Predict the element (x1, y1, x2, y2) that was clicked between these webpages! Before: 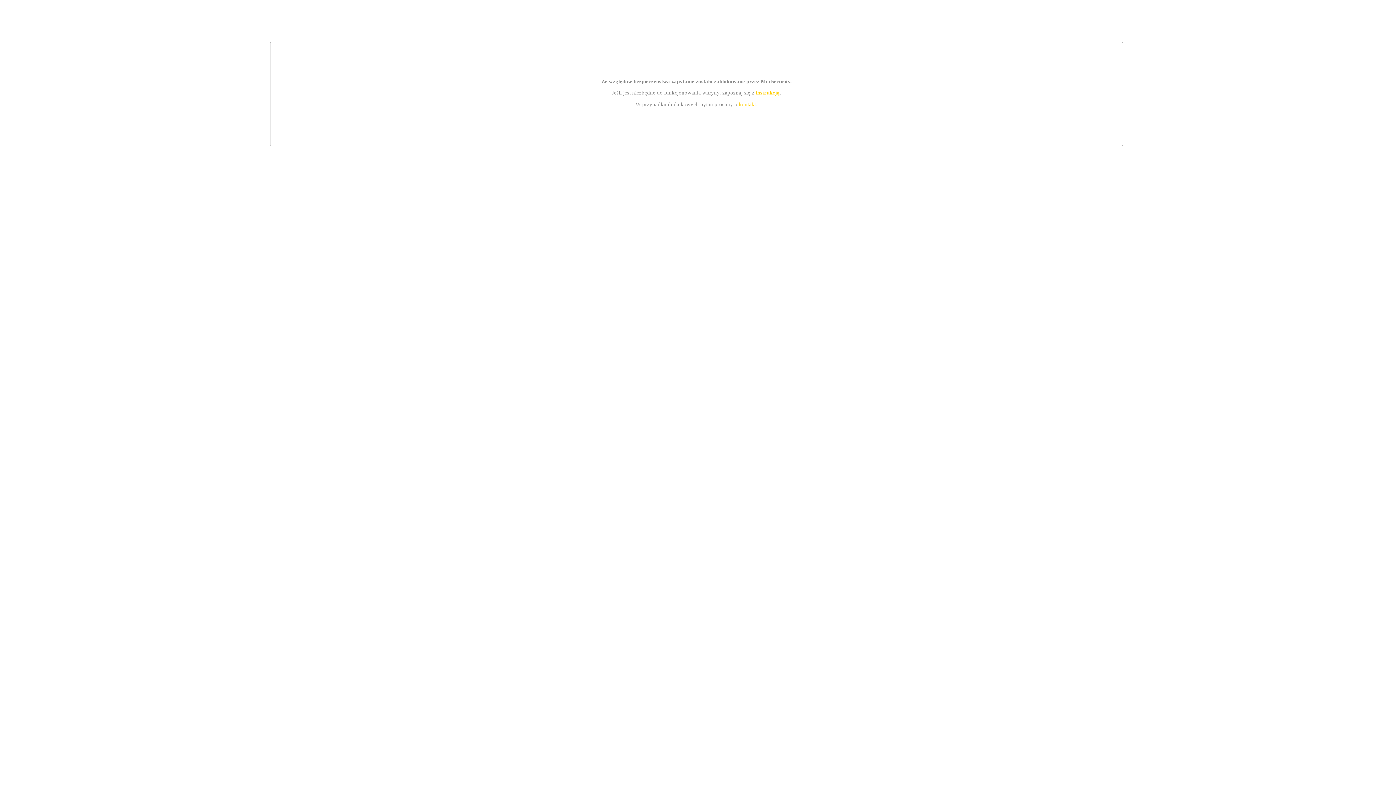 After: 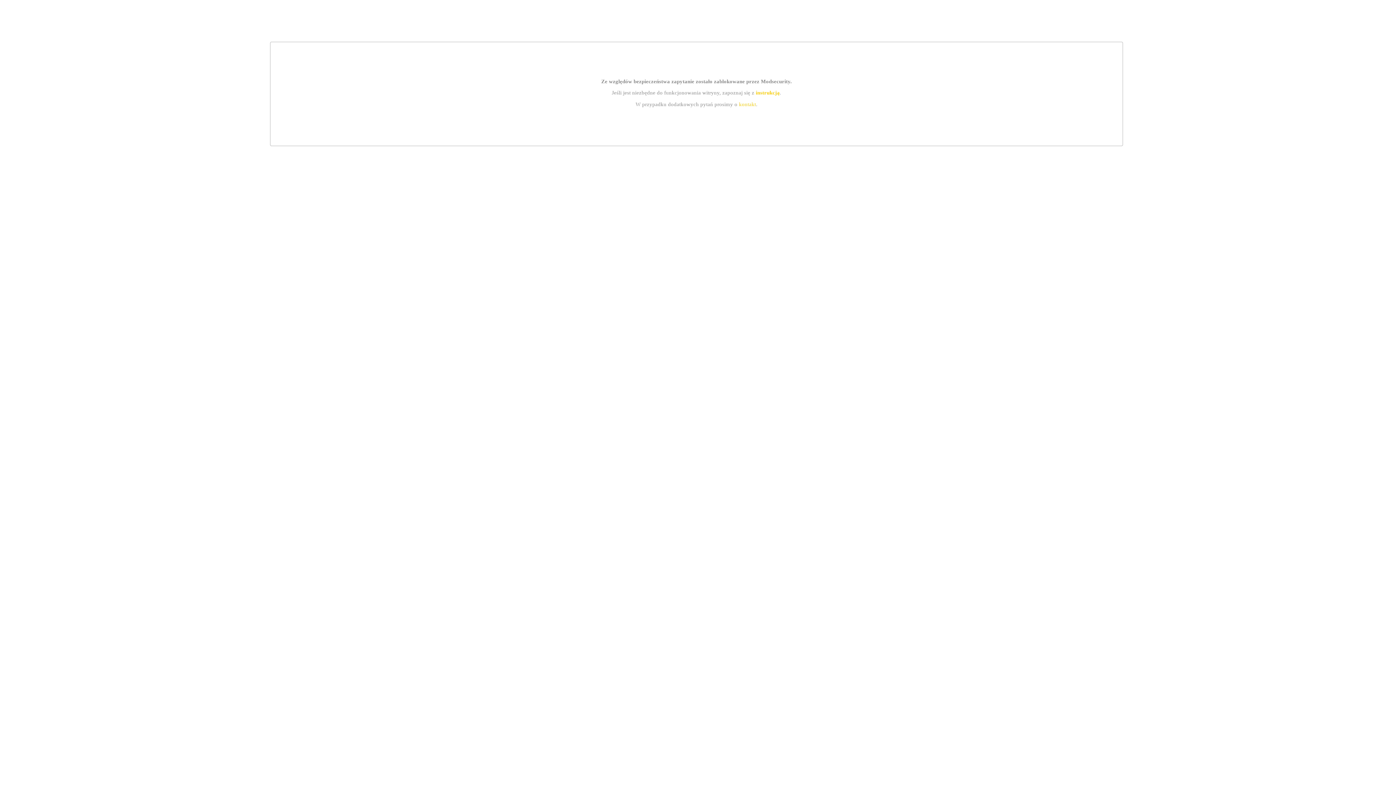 Action: bbox: (739, 101, 756, 107) label: kontakt